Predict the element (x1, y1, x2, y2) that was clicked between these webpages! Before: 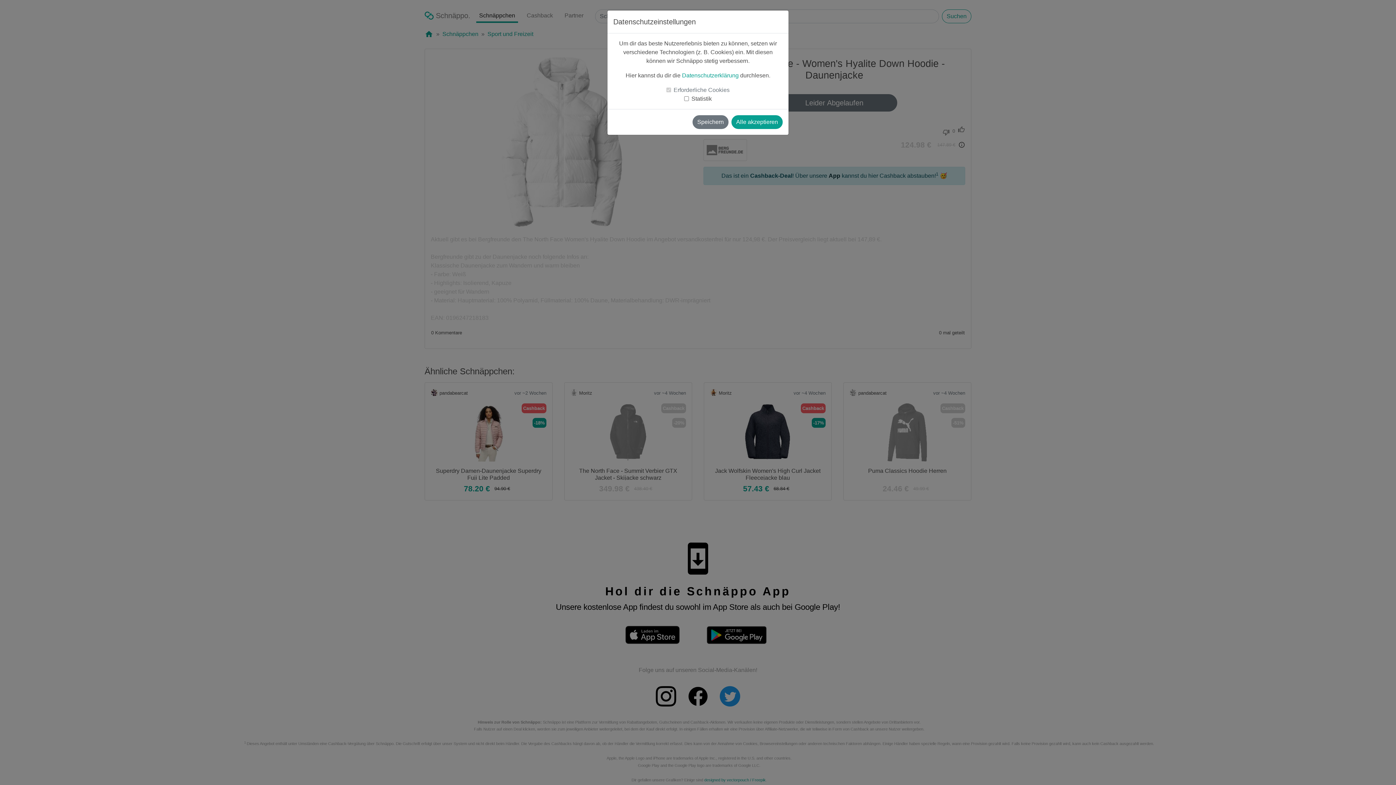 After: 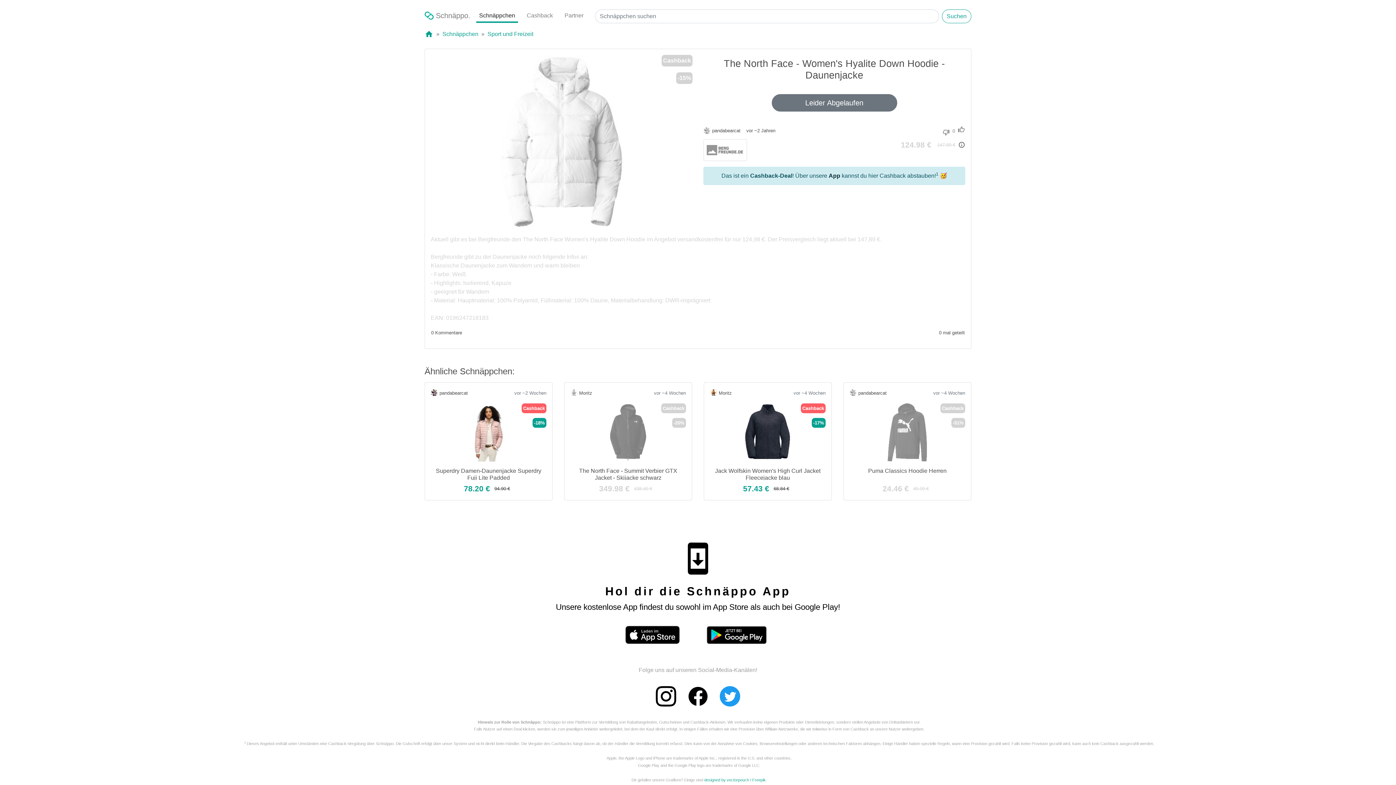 Action: label: Speichern bbox: (692, 115, 728, 129)